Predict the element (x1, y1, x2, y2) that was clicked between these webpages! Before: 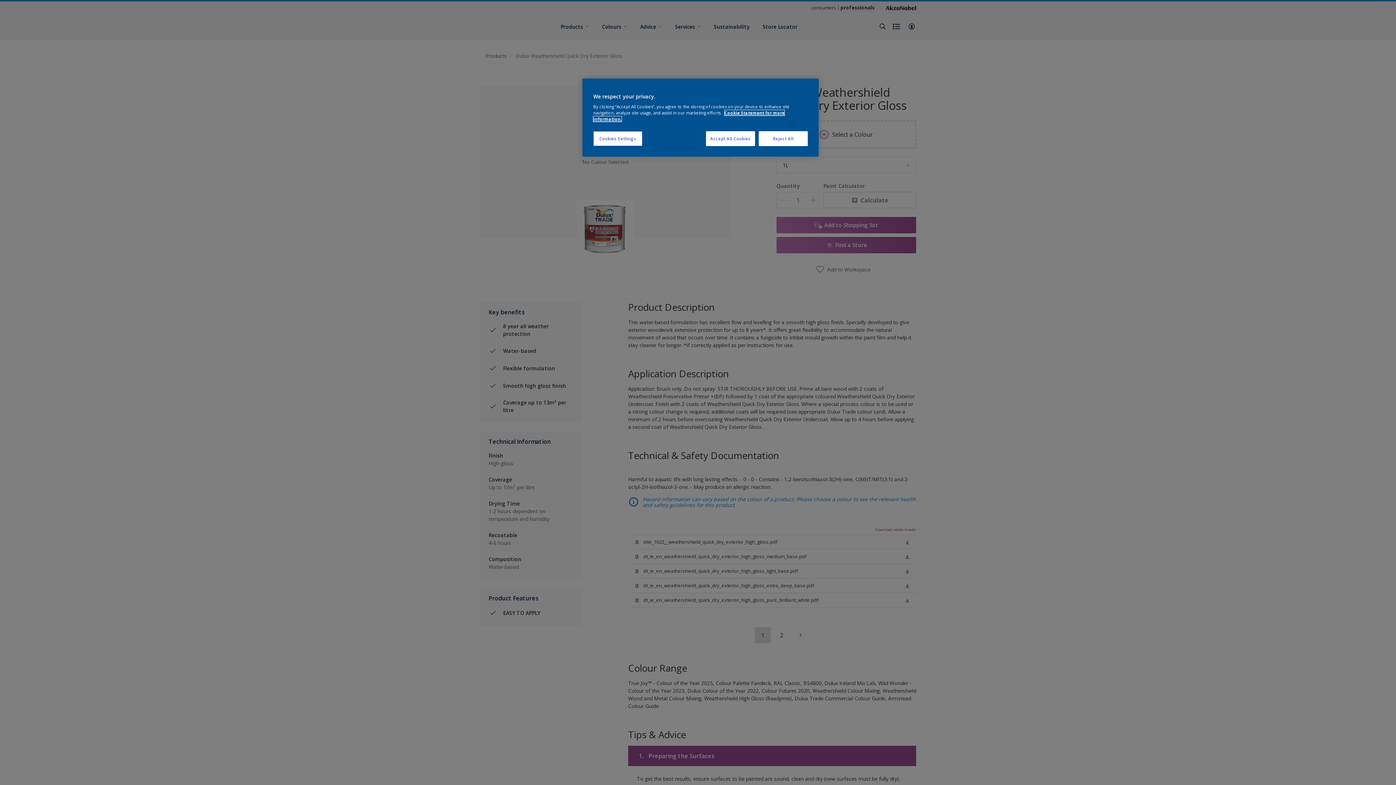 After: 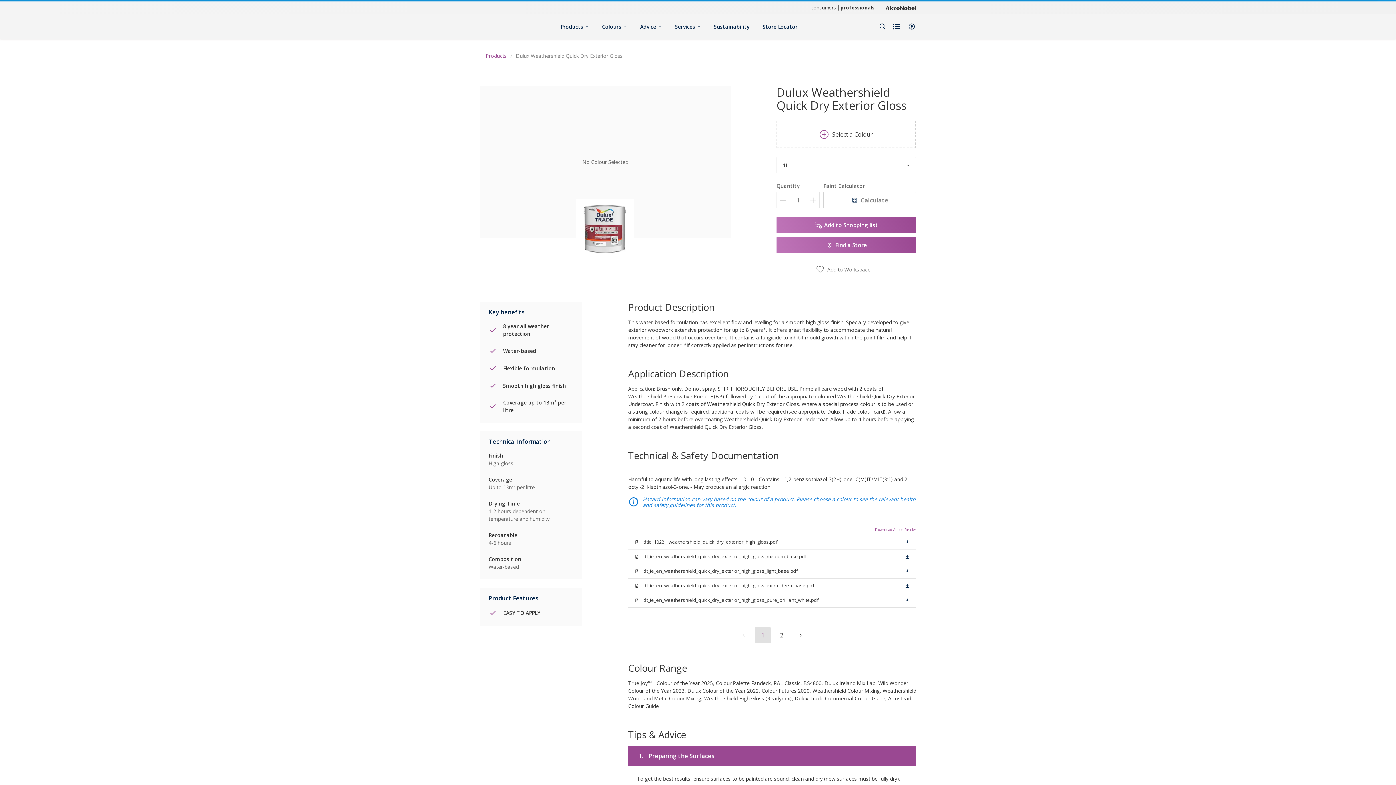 Action: bbox: (706, 131, 755, 146) label: Accept All Cookies